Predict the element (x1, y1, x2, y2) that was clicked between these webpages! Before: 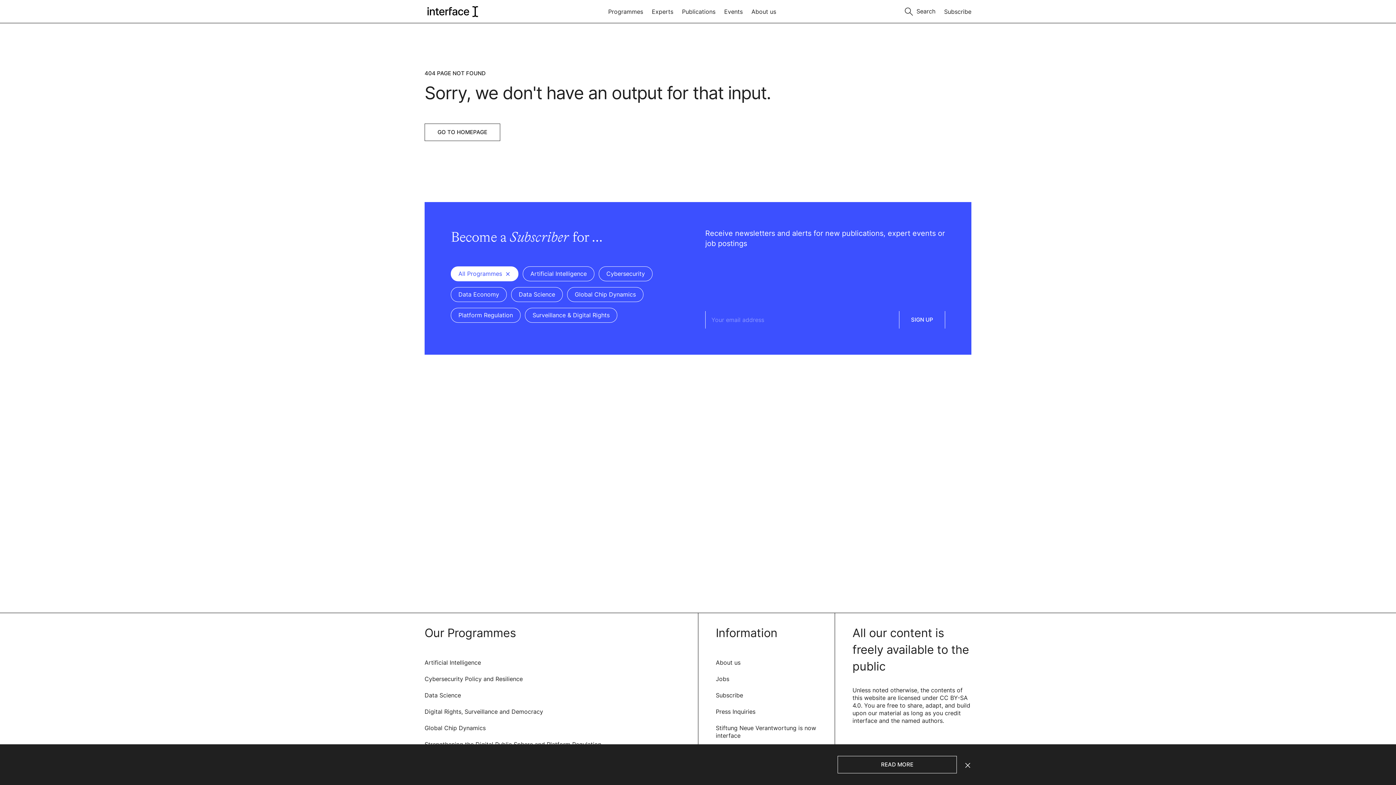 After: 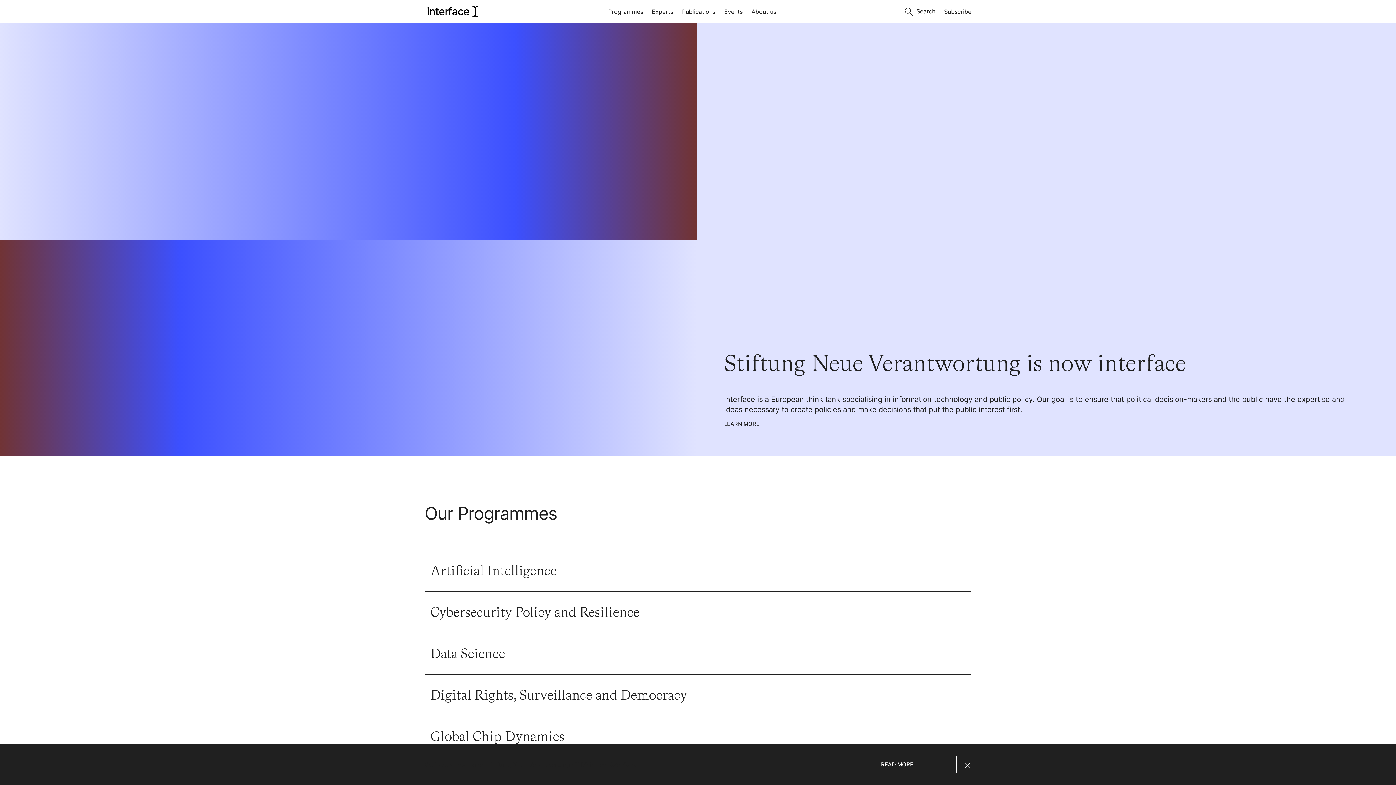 Action: label: GO TO HOMEPAGE bbox: (424, 123, 500, 141)